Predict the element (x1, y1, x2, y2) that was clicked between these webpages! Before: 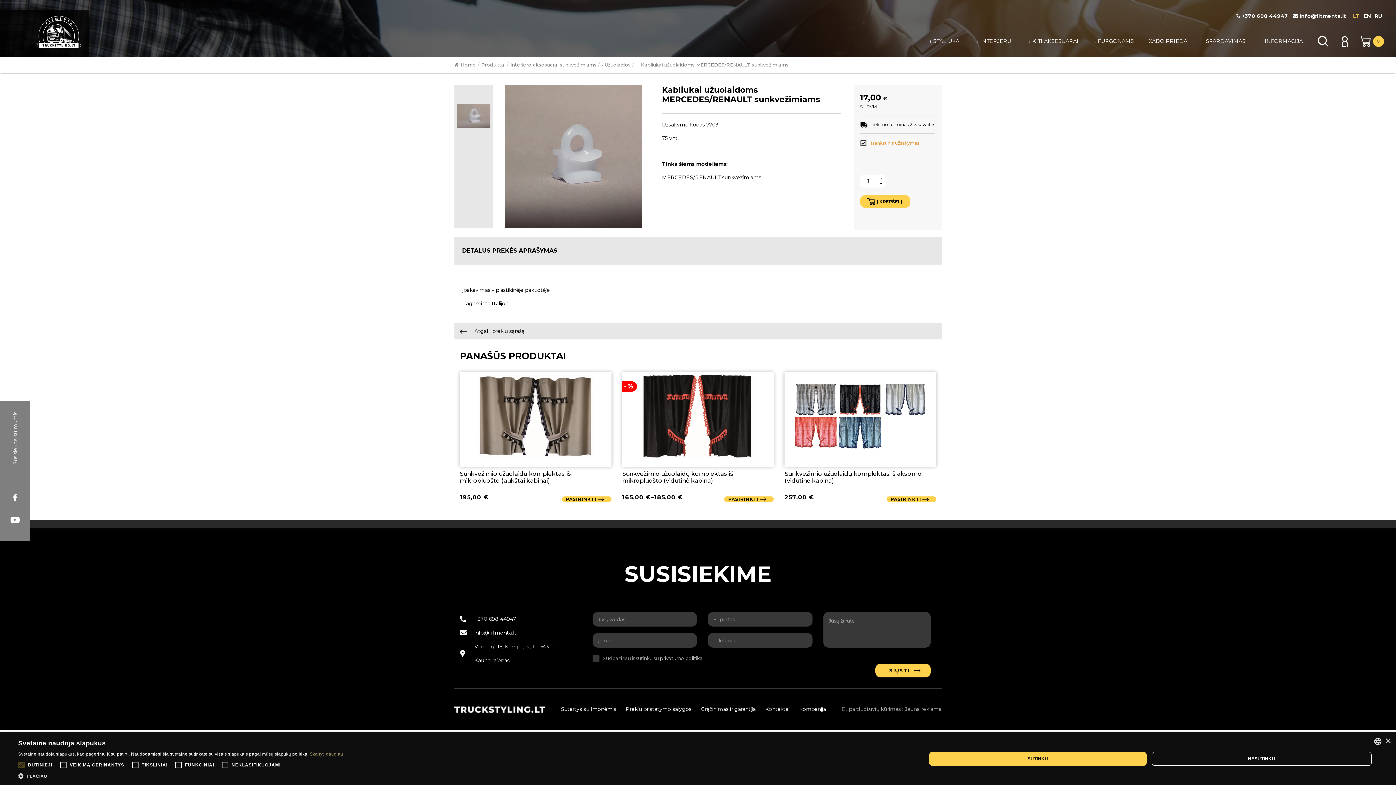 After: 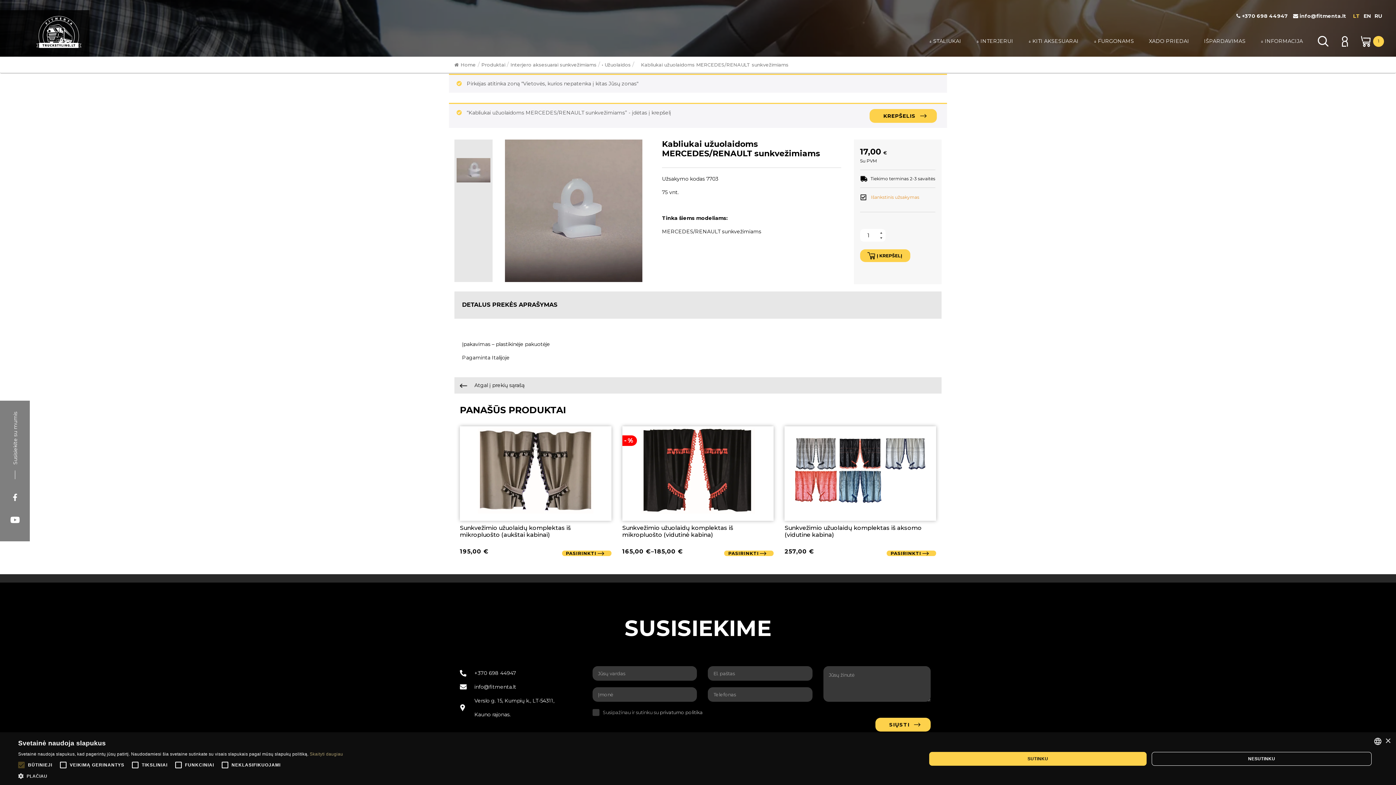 Action: bbox: (860, 195, 910, 208) label: Į KREPŠELĮ